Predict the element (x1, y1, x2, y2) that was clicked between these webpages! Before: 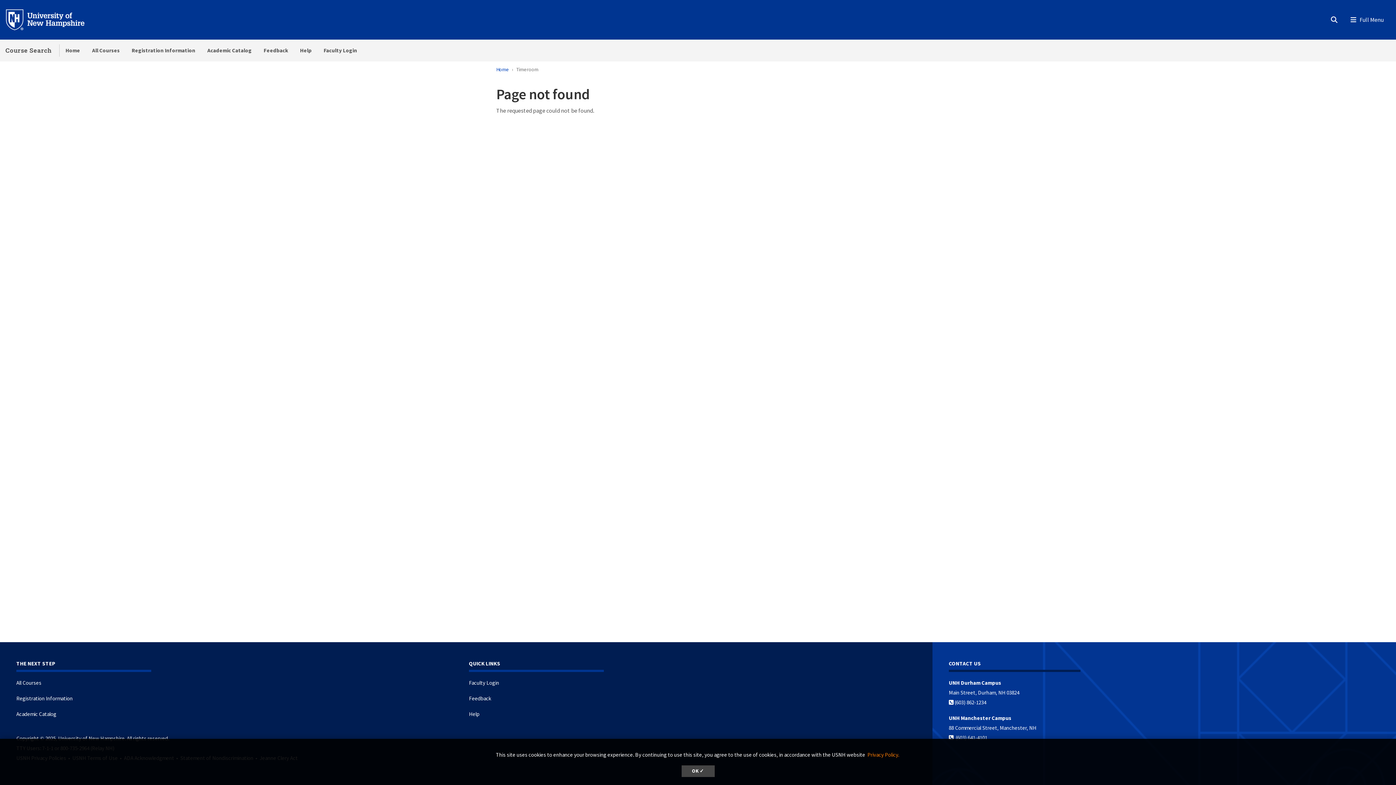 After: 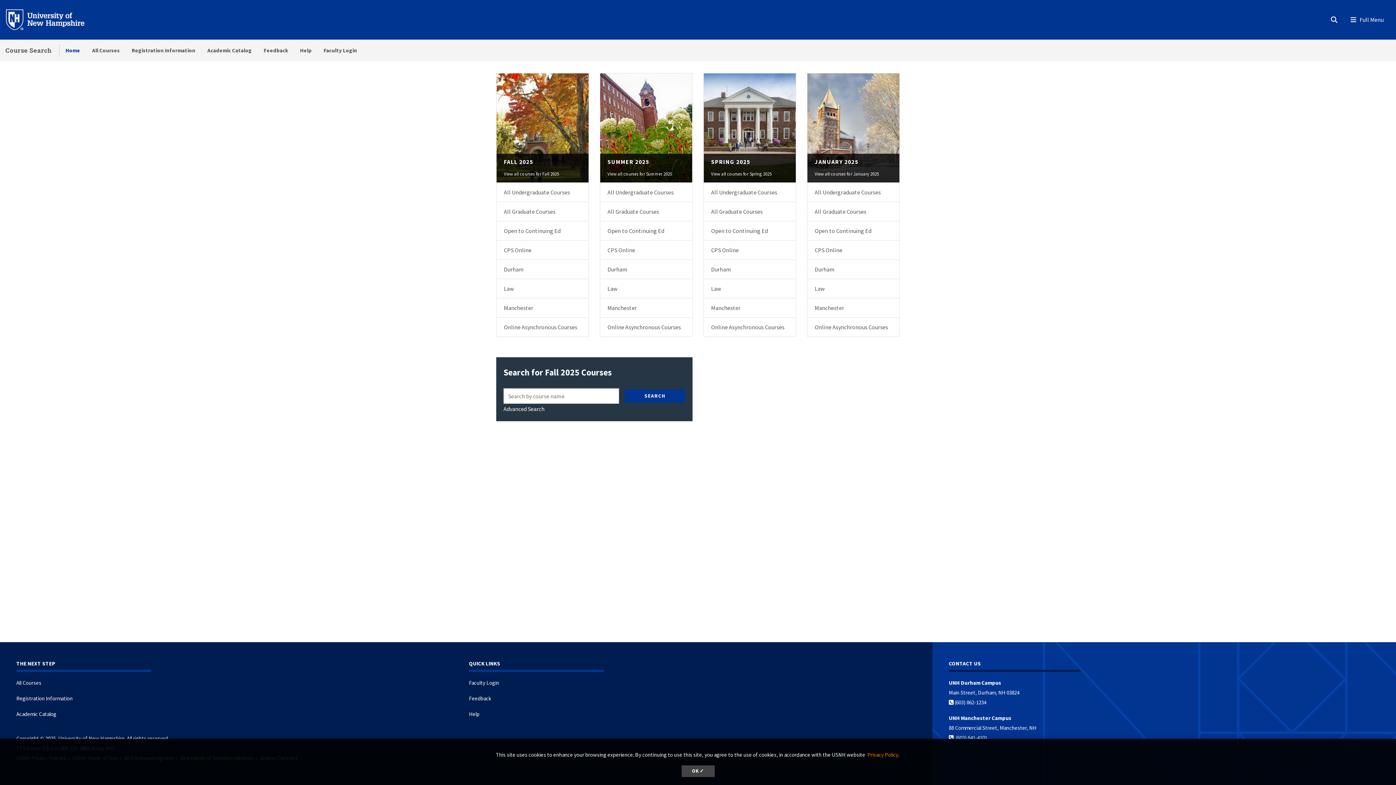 Action: bbox: (496, 66, 509, 72) label: Home